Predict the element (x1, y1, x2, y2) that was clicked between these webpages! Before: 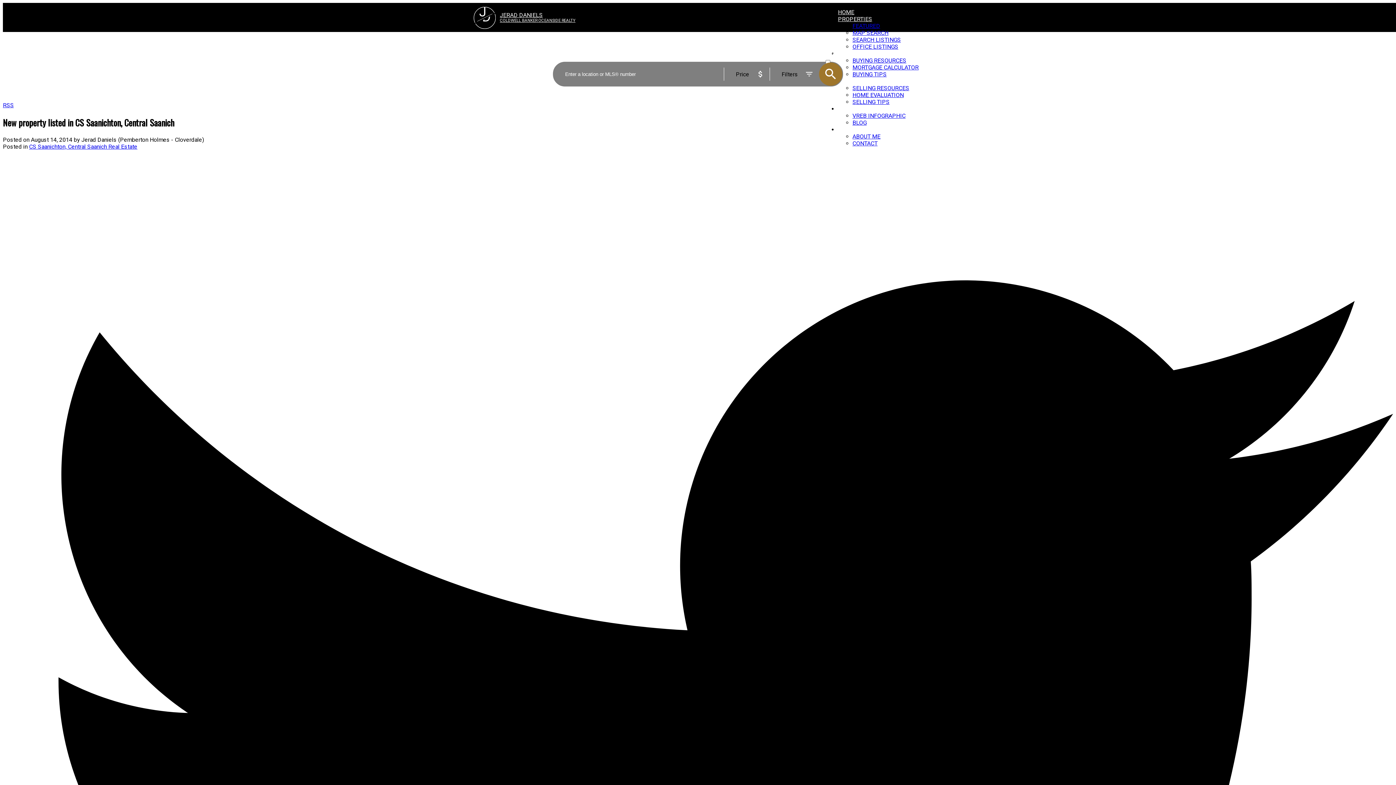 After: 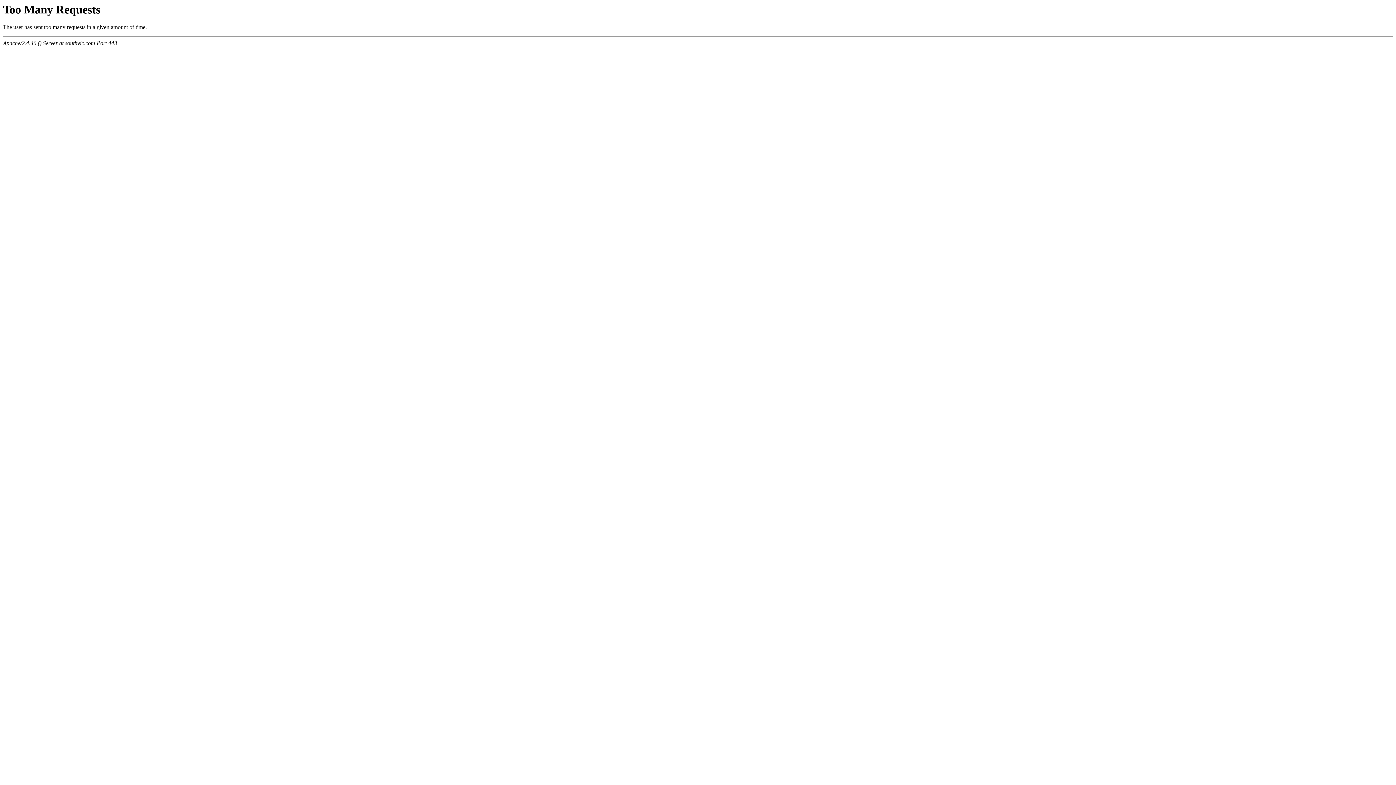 Action: label: SELLING TIPS bbox: (852, 98, 889, 105)